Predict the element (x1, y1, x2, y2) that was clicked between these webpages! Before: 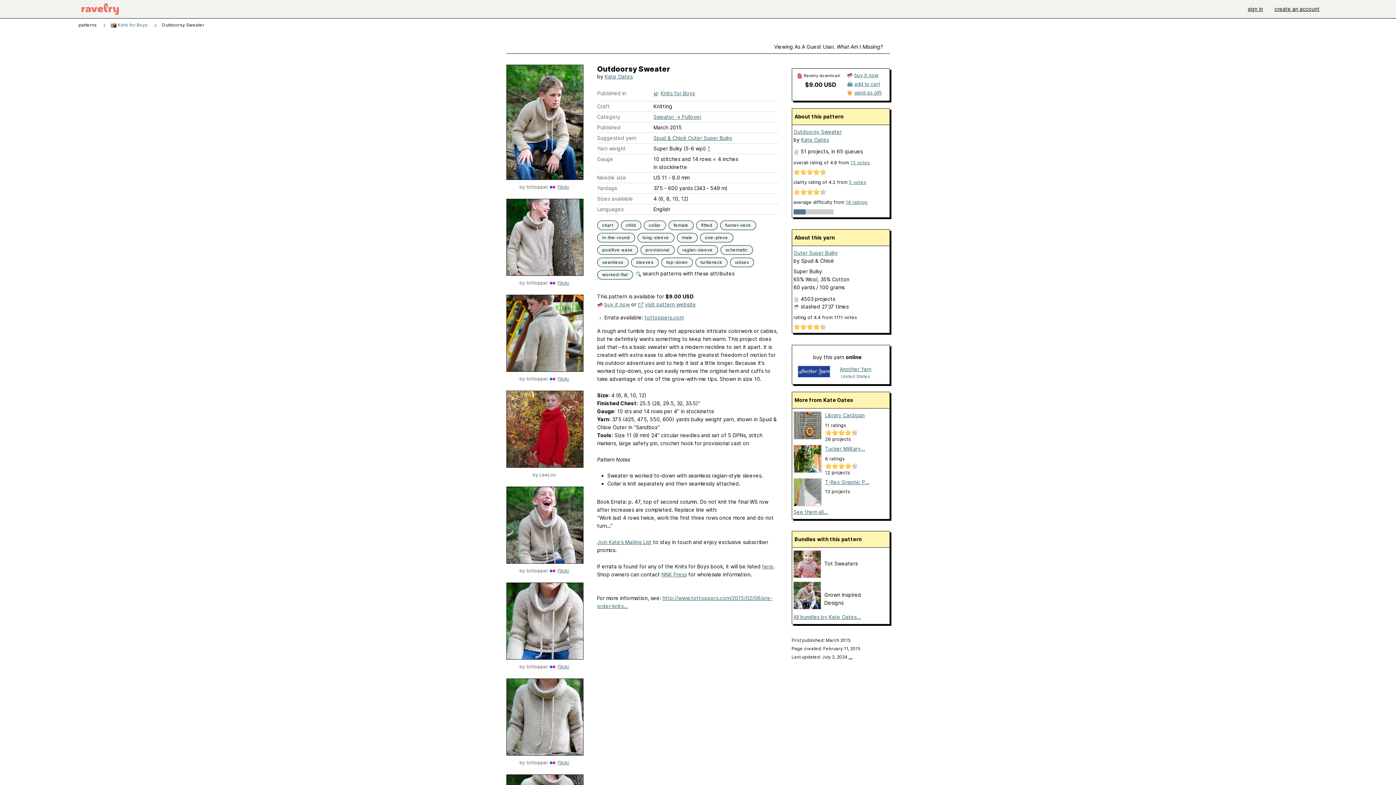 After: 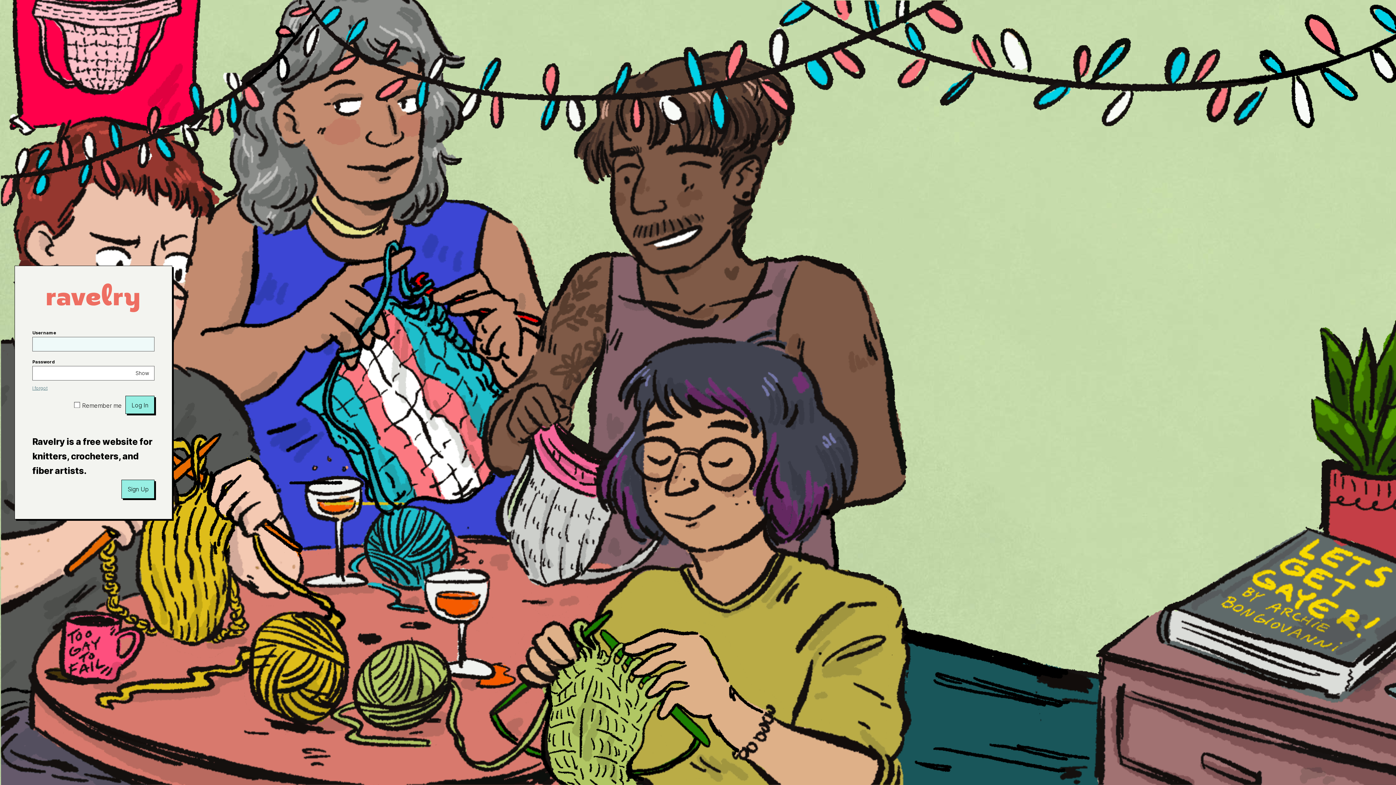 Action: bbox: (600, 270, 629, 278) label: worked-flat